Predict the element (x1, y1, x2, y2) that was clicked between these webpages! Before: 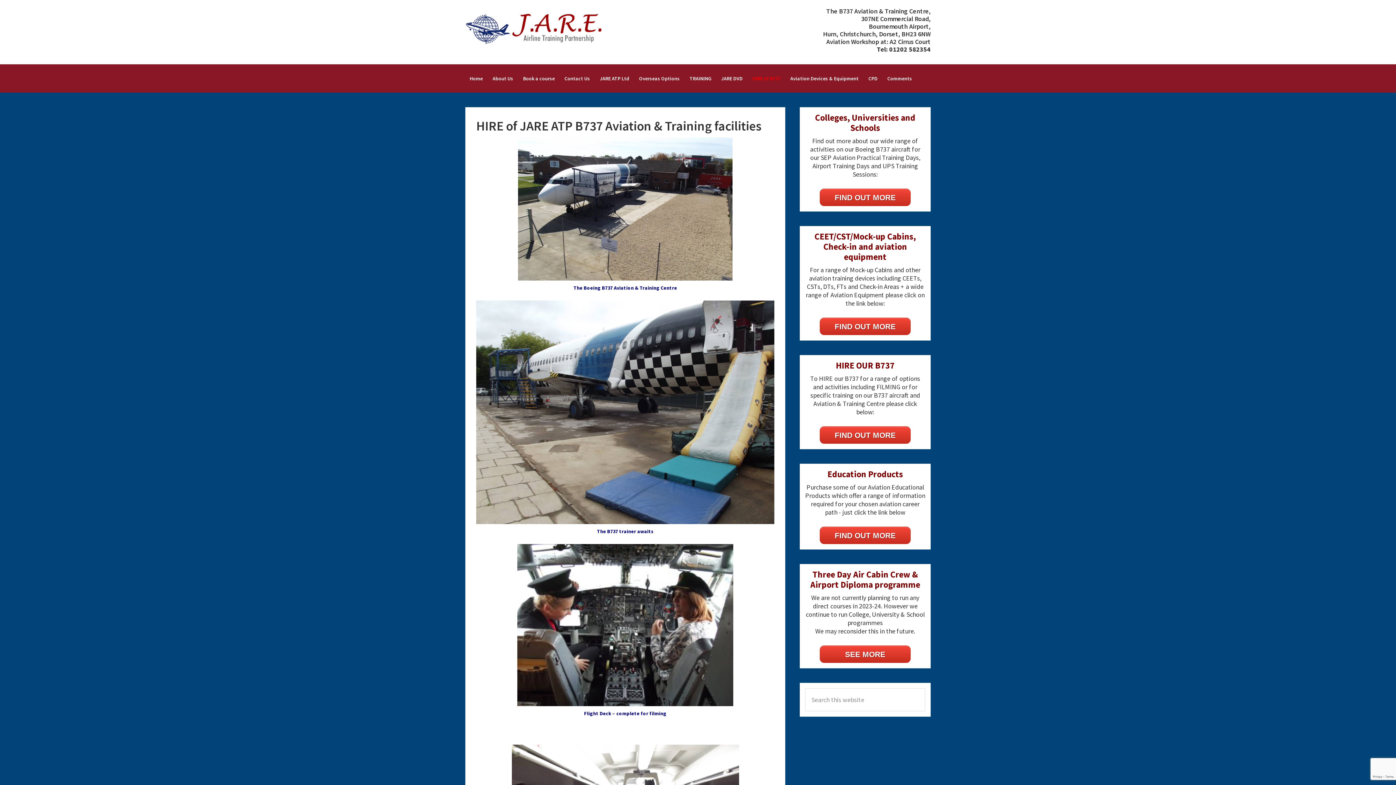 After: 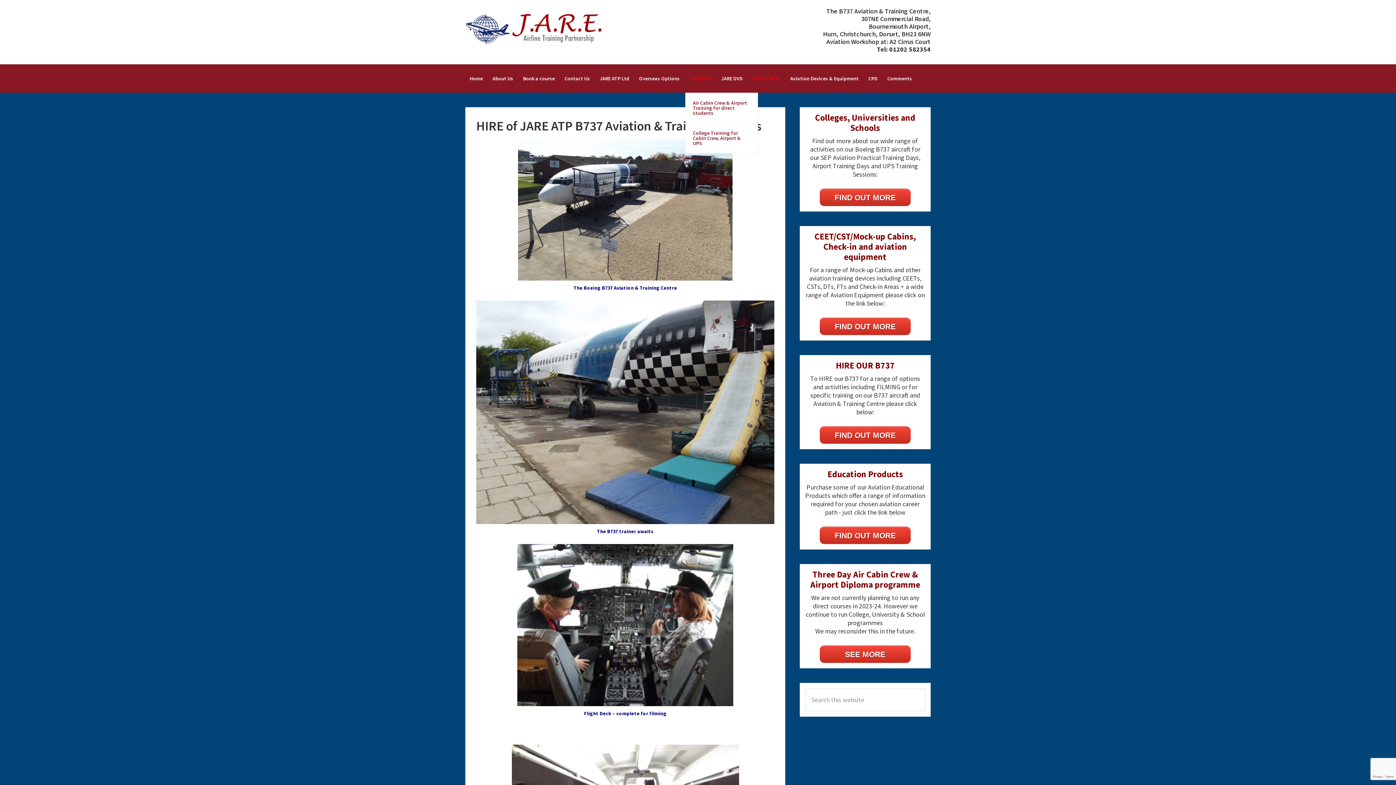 Action: label: TRAINING bbox: (685, 64, 716, 92)